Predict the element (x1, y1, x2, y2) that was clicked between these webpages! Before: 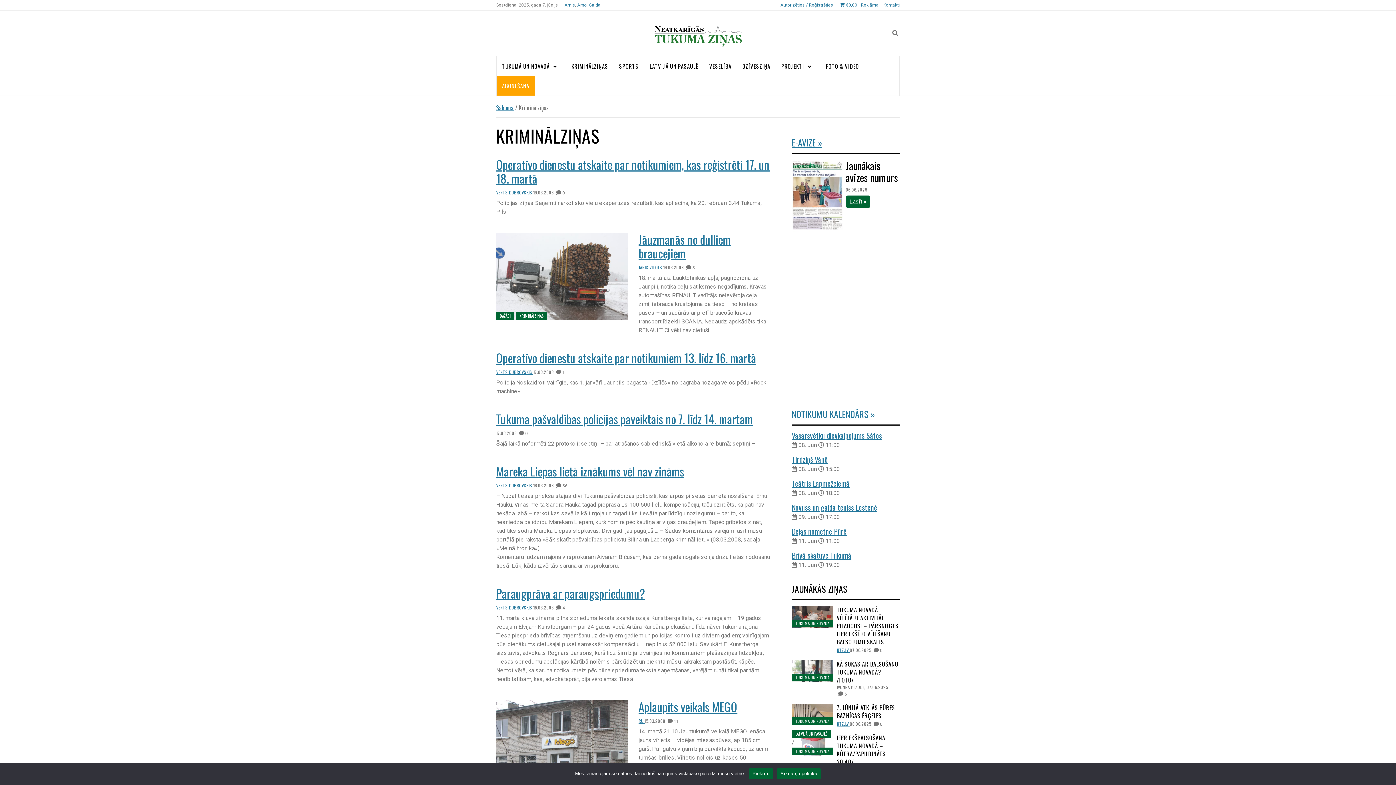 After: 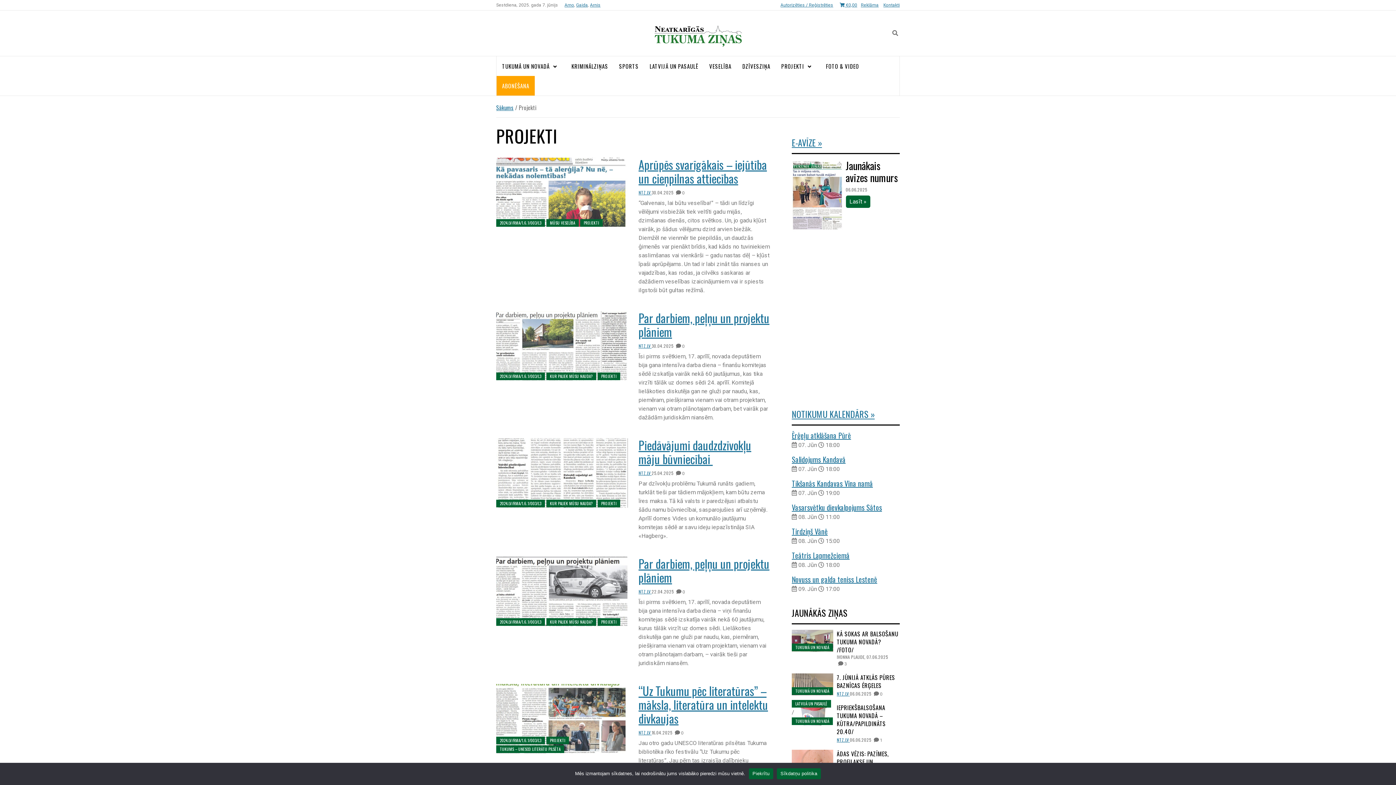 Action: label: PROJEKTI bbox: (776, 56, 820, 76)